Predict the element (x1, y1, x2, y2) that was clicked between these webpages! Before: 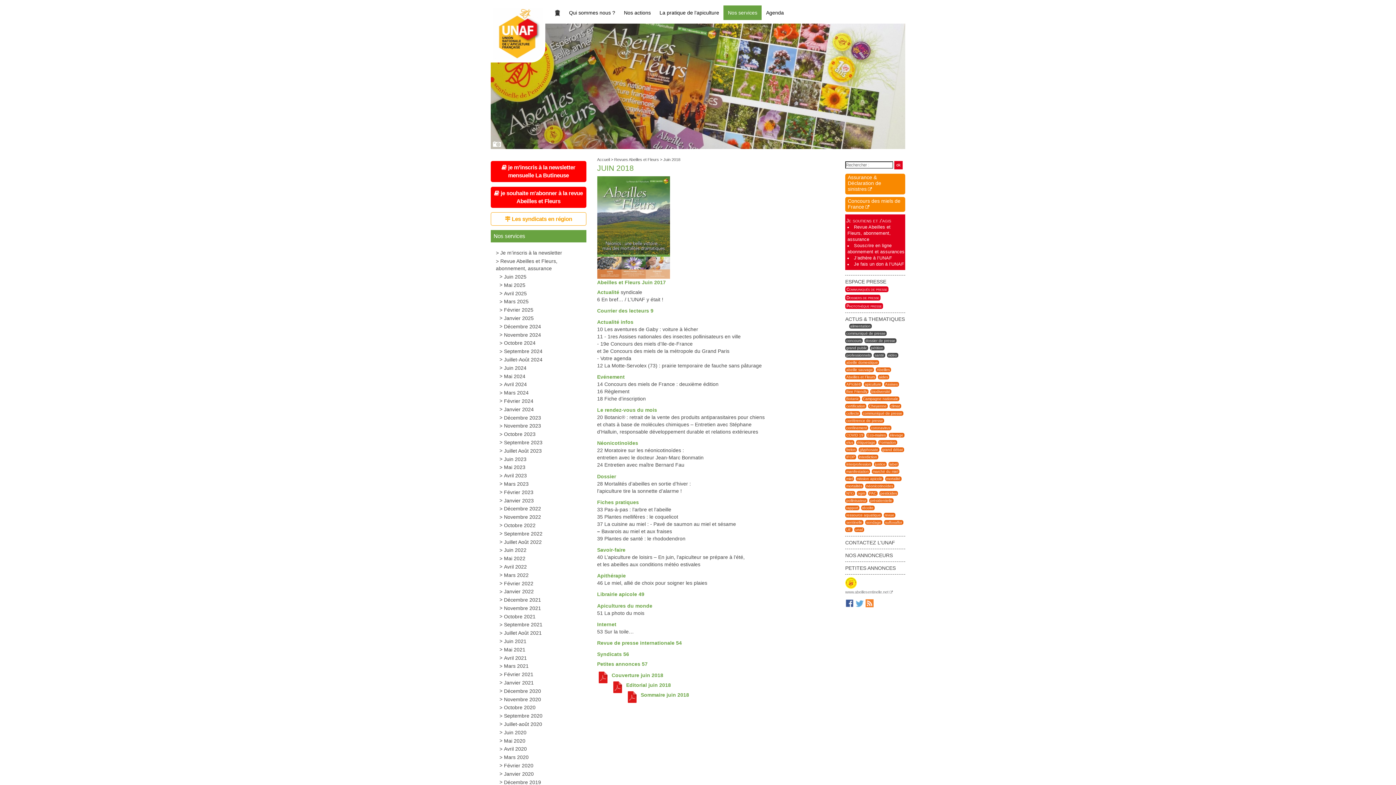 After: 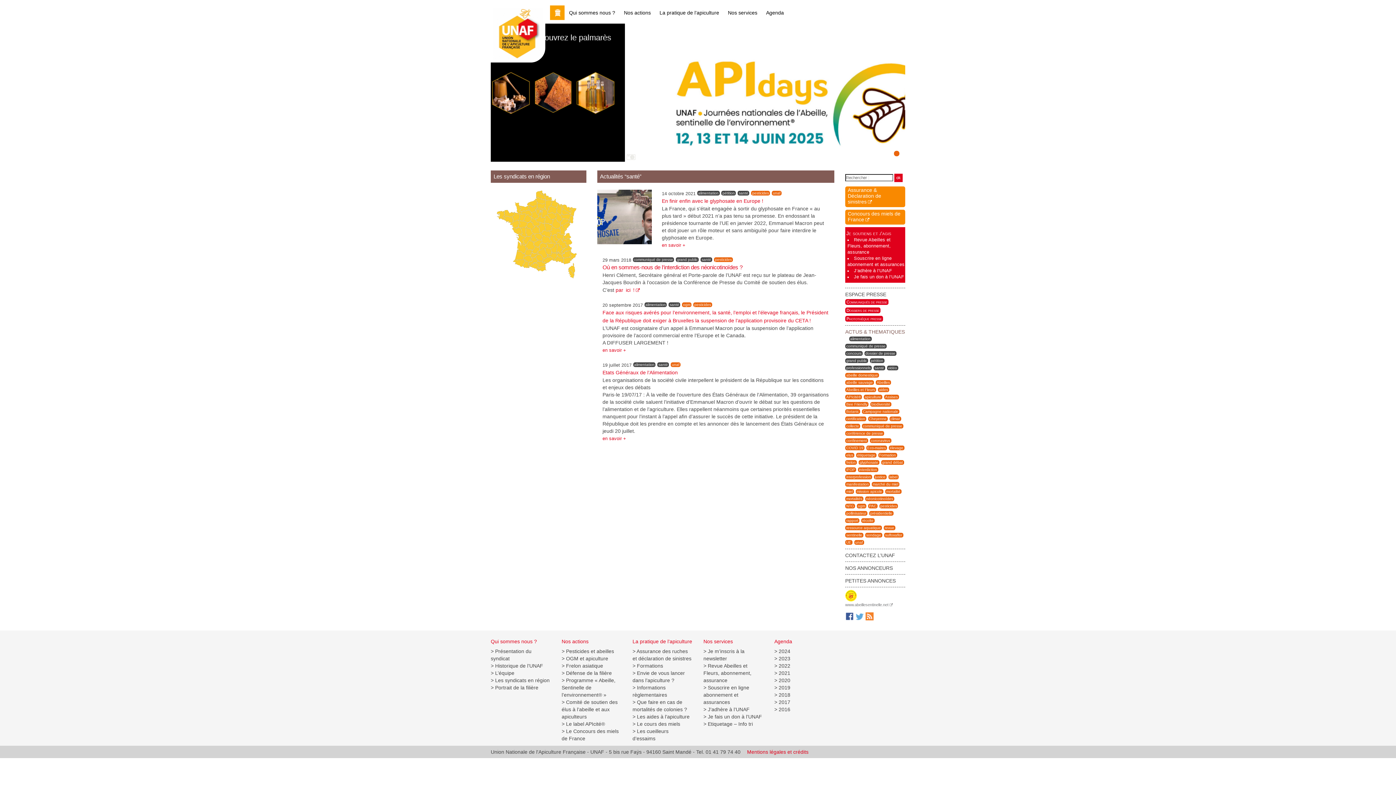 Action: label: santé bbox: (873, 353, 885, 357)